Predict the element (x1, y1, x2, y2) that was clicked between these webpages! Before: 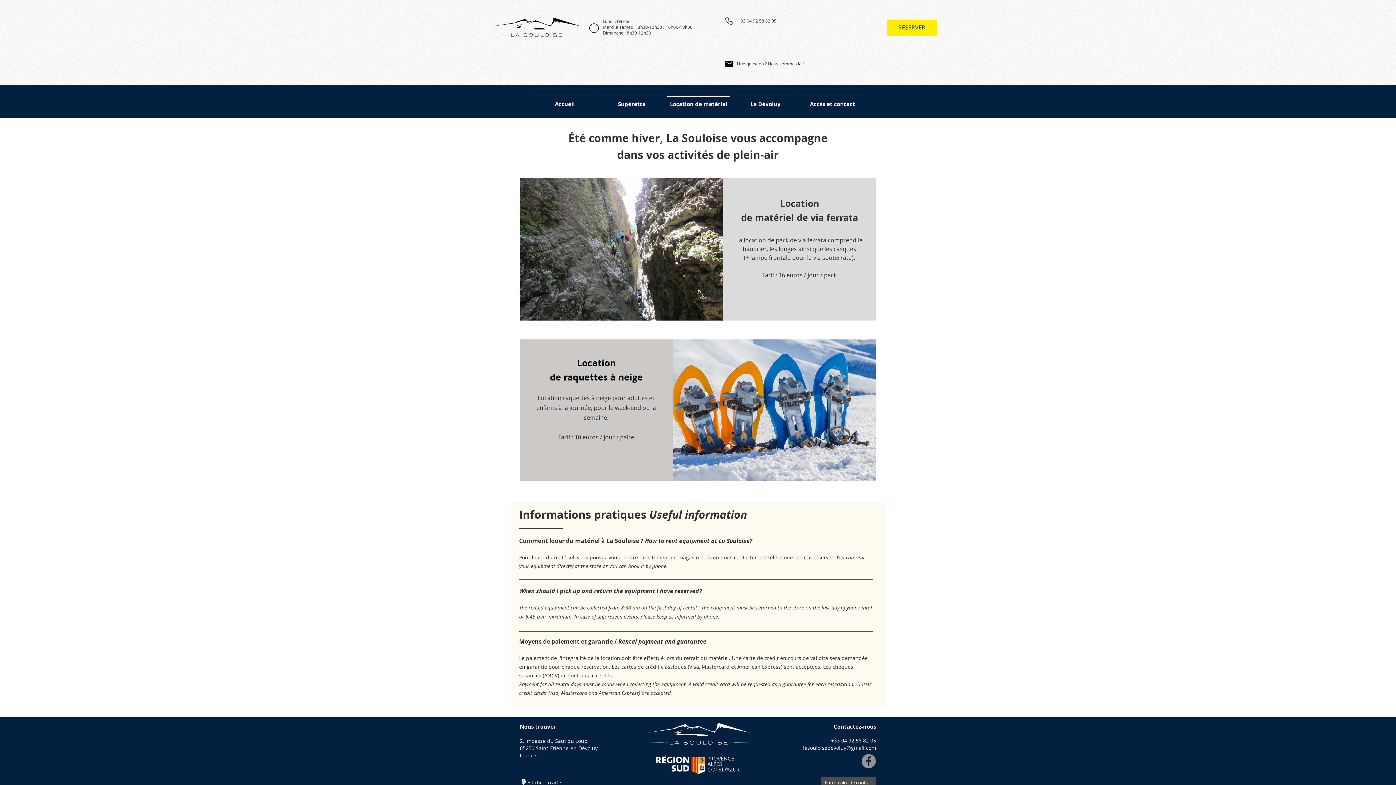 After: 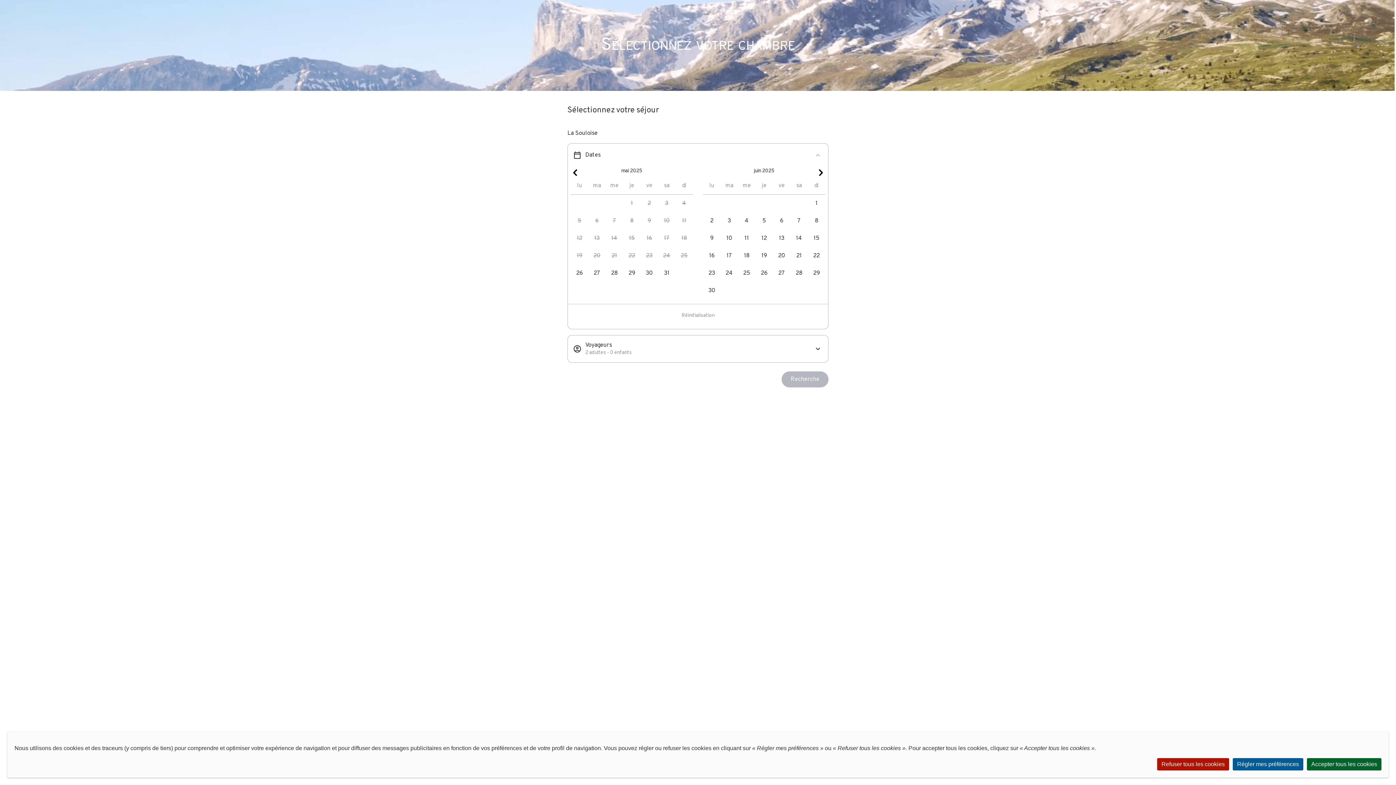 Action: bbox: (887, 19, 937, 36) label: RÉSERVER